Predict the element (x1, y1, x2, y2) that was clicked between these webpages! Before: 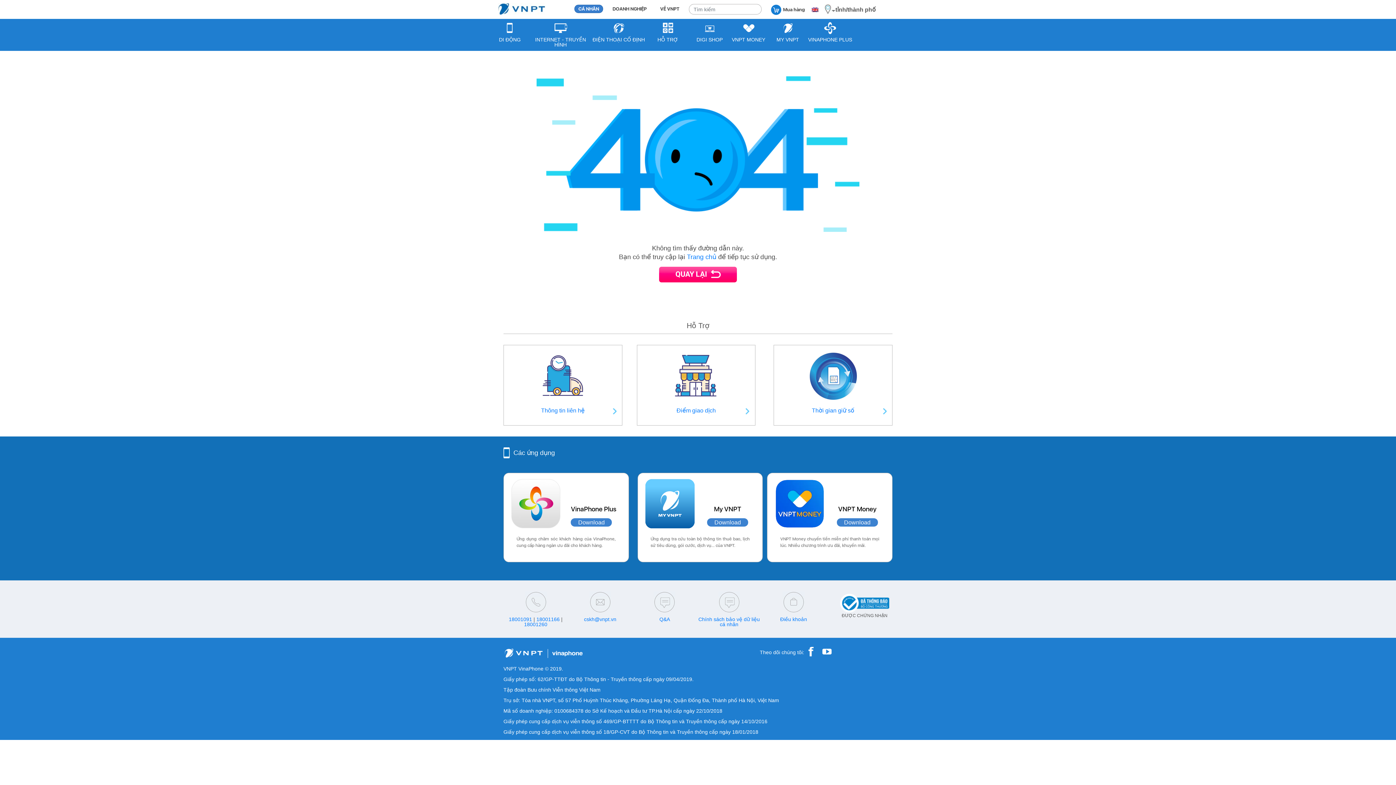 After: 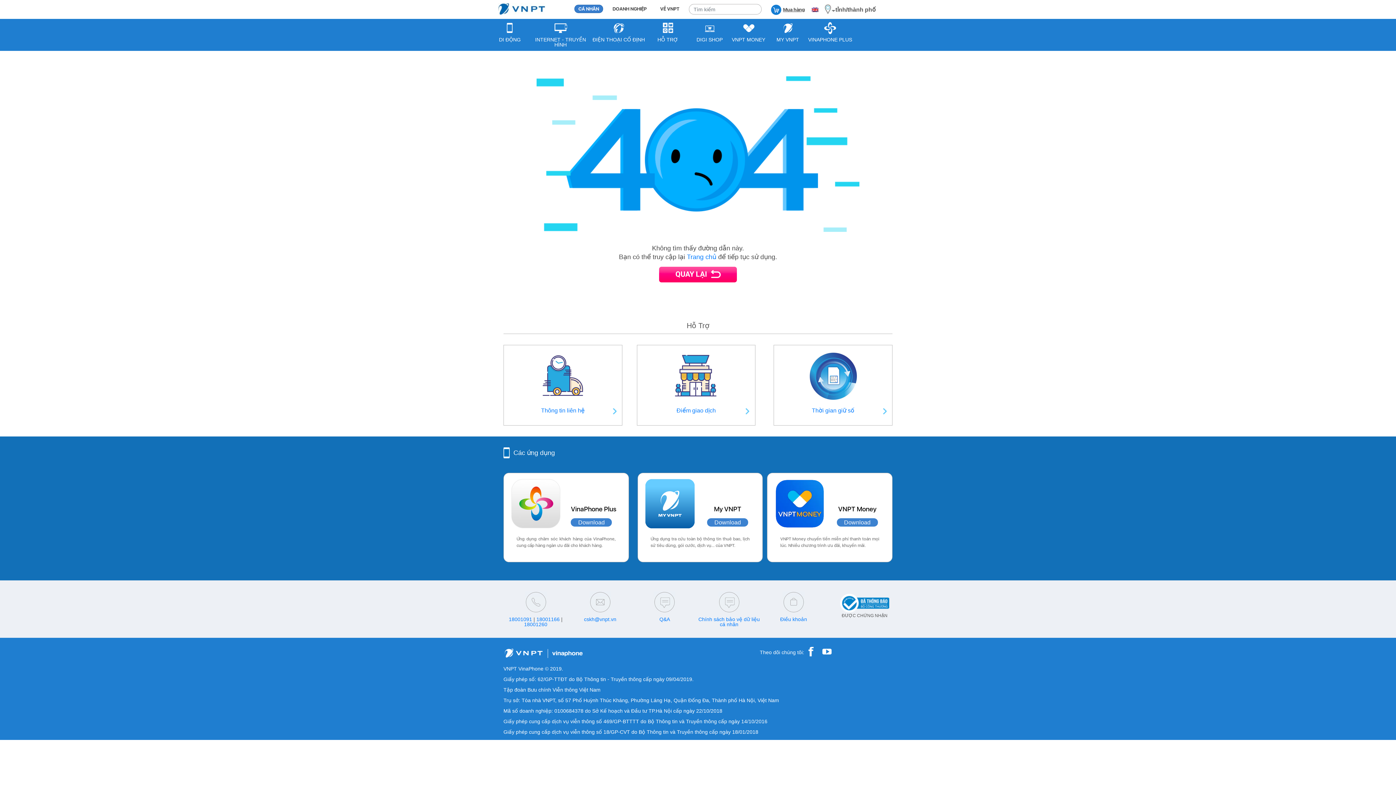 Action: bbox: (767, 2, 809, 13) label: Mua hàng